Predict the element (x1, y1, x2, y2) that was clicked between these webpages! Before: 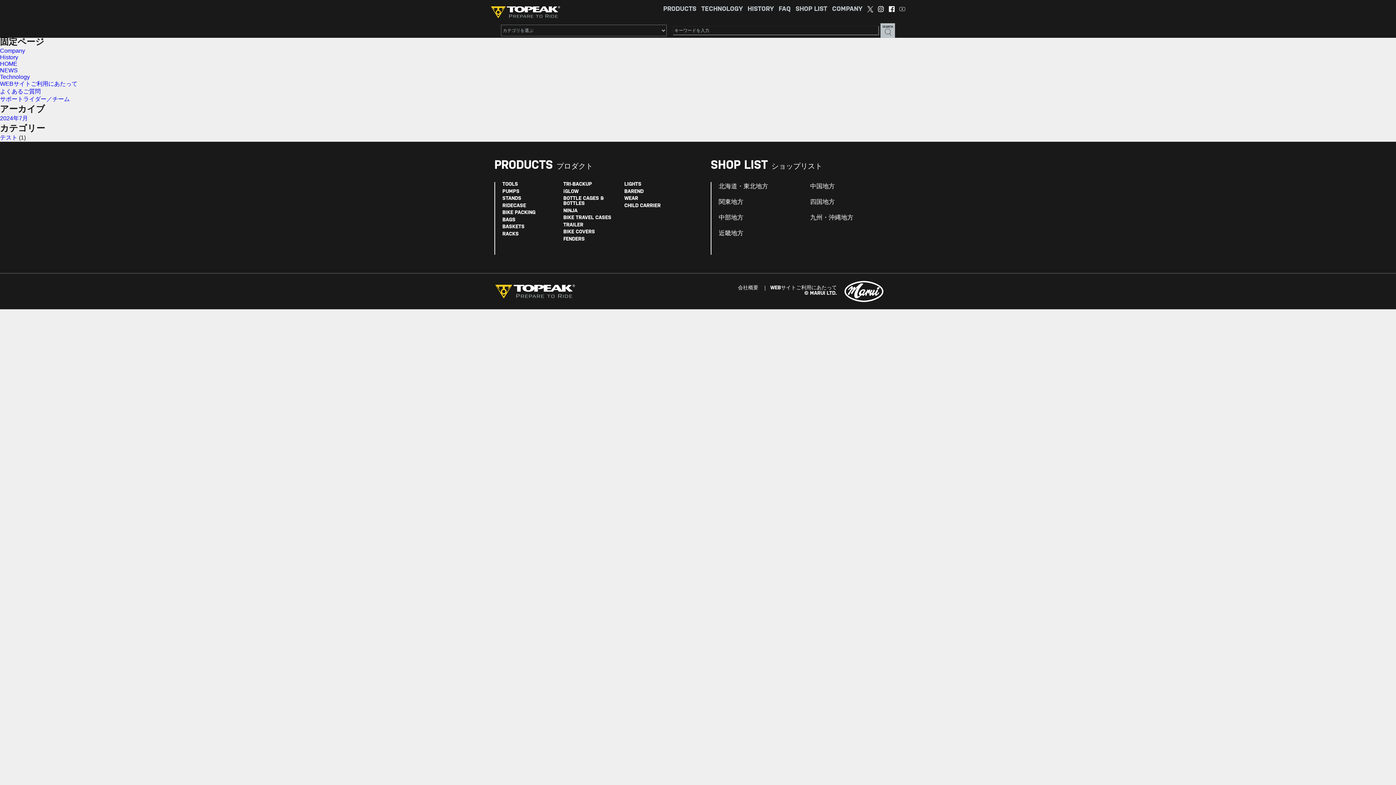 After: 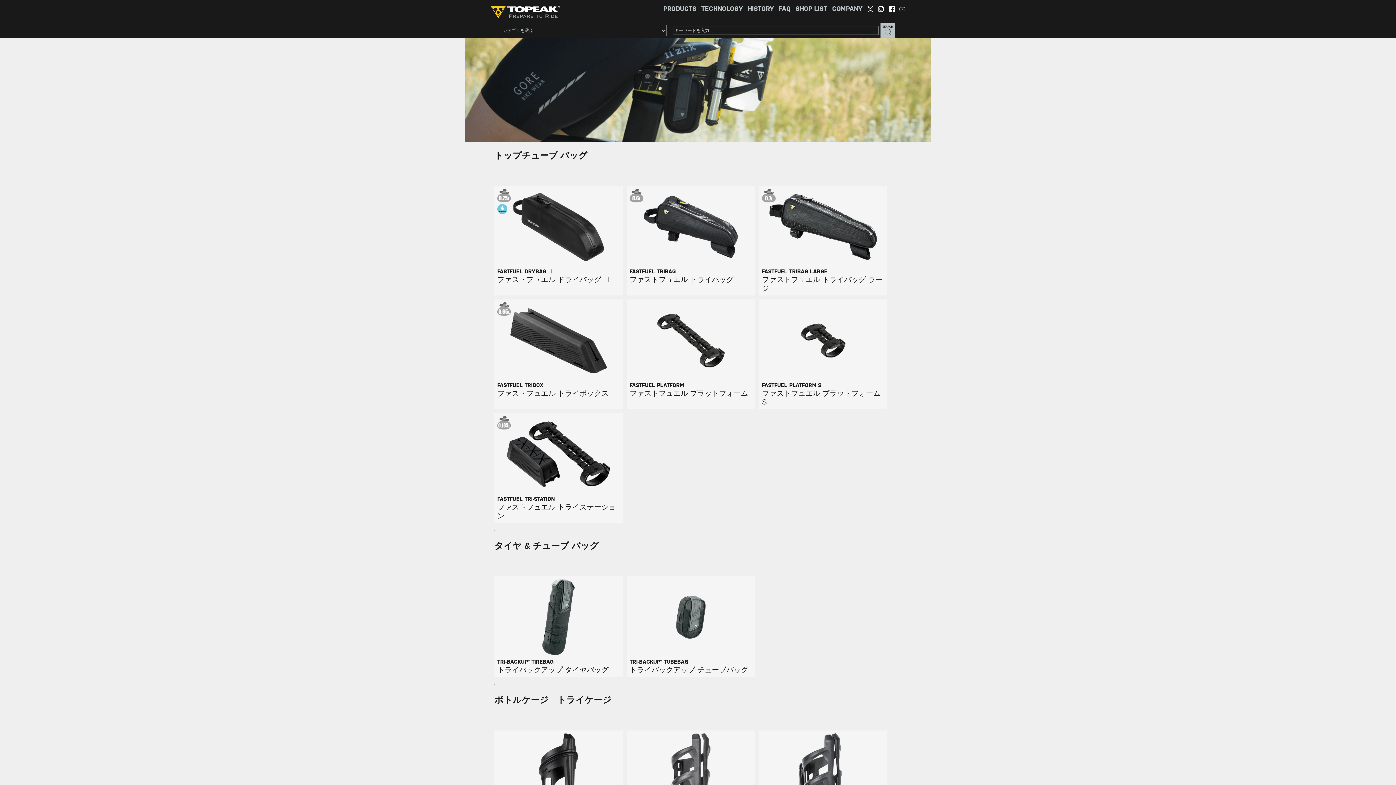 Action: bbox: (563, 182, 592, 186) label: TRI-BACKUP